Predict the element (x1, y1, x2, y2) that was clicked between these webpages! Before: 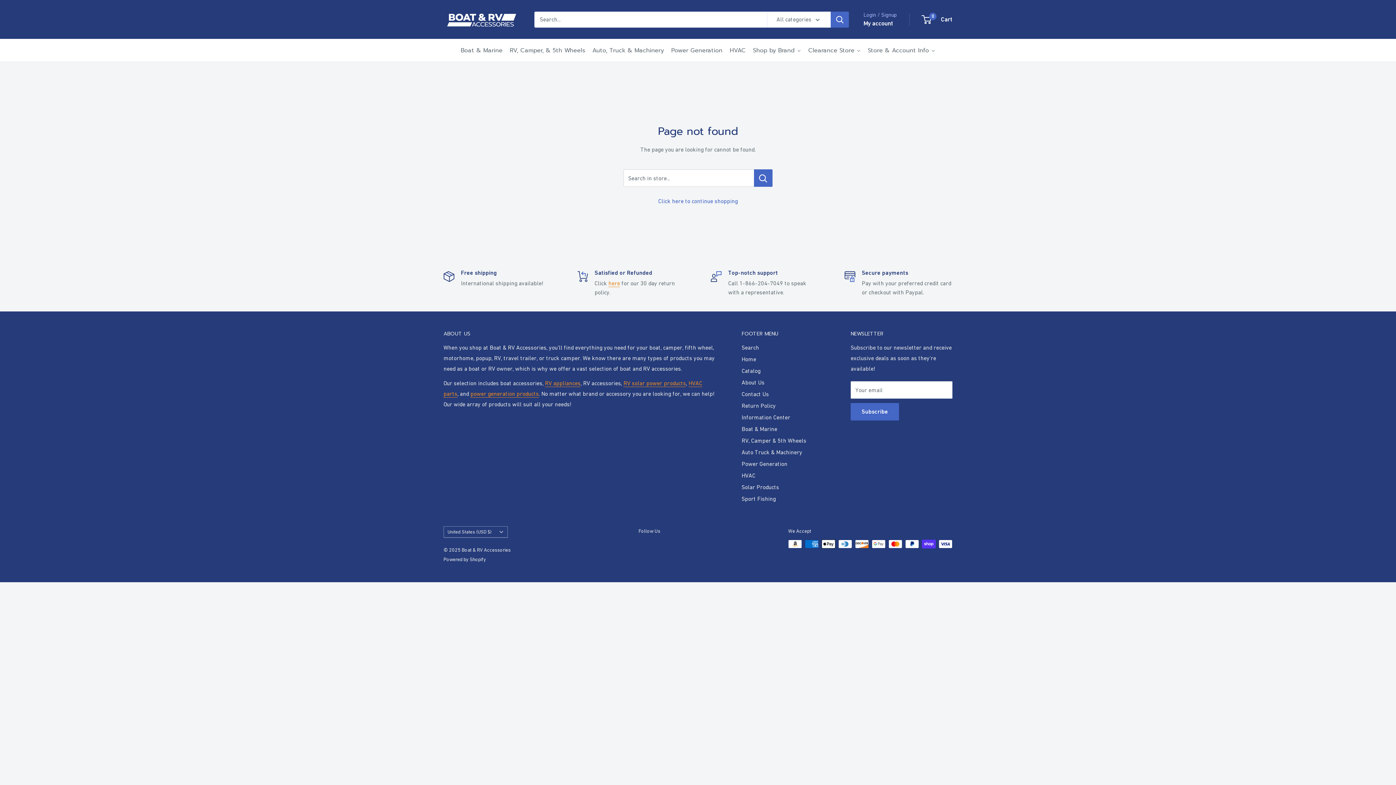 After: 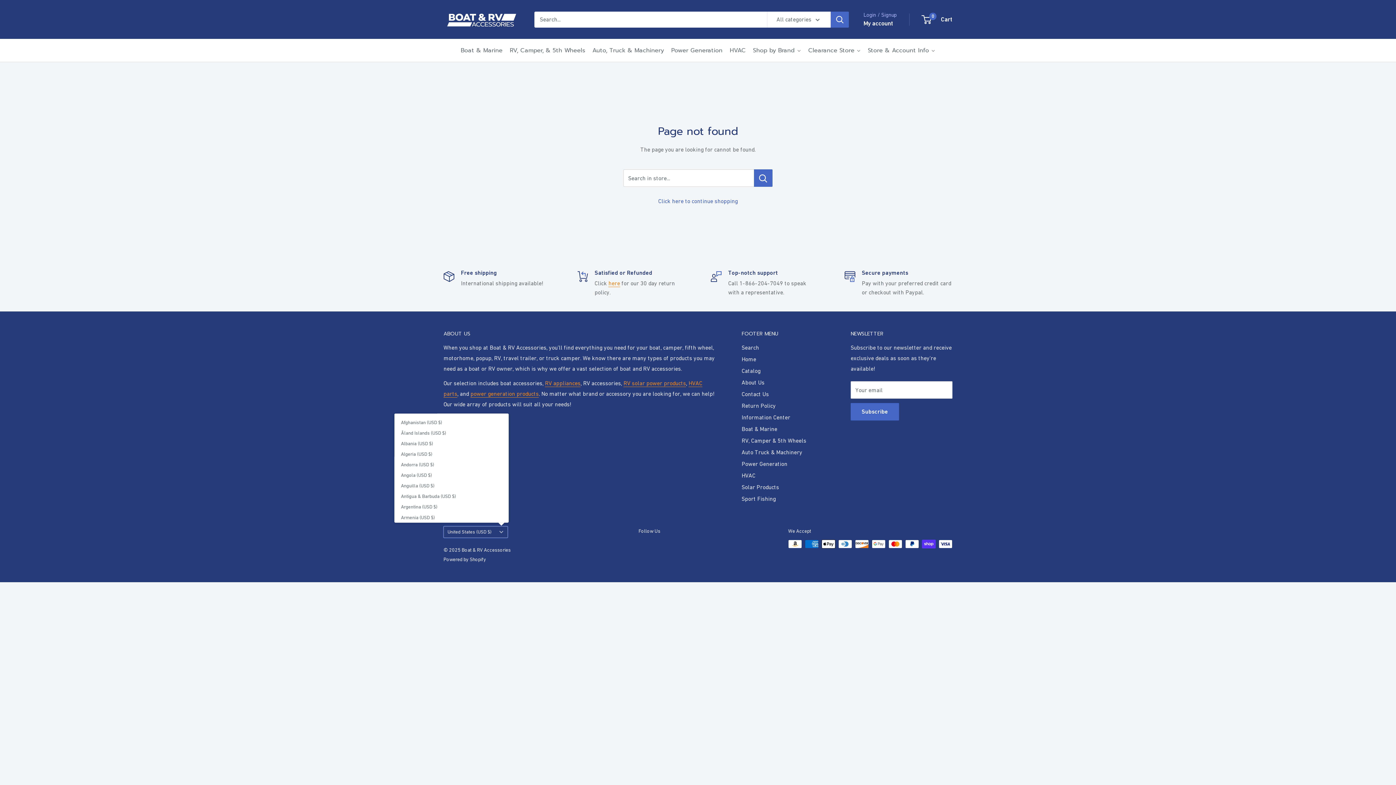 Action: bbox: (443, 526, 508, 538) label: United States (USD $)